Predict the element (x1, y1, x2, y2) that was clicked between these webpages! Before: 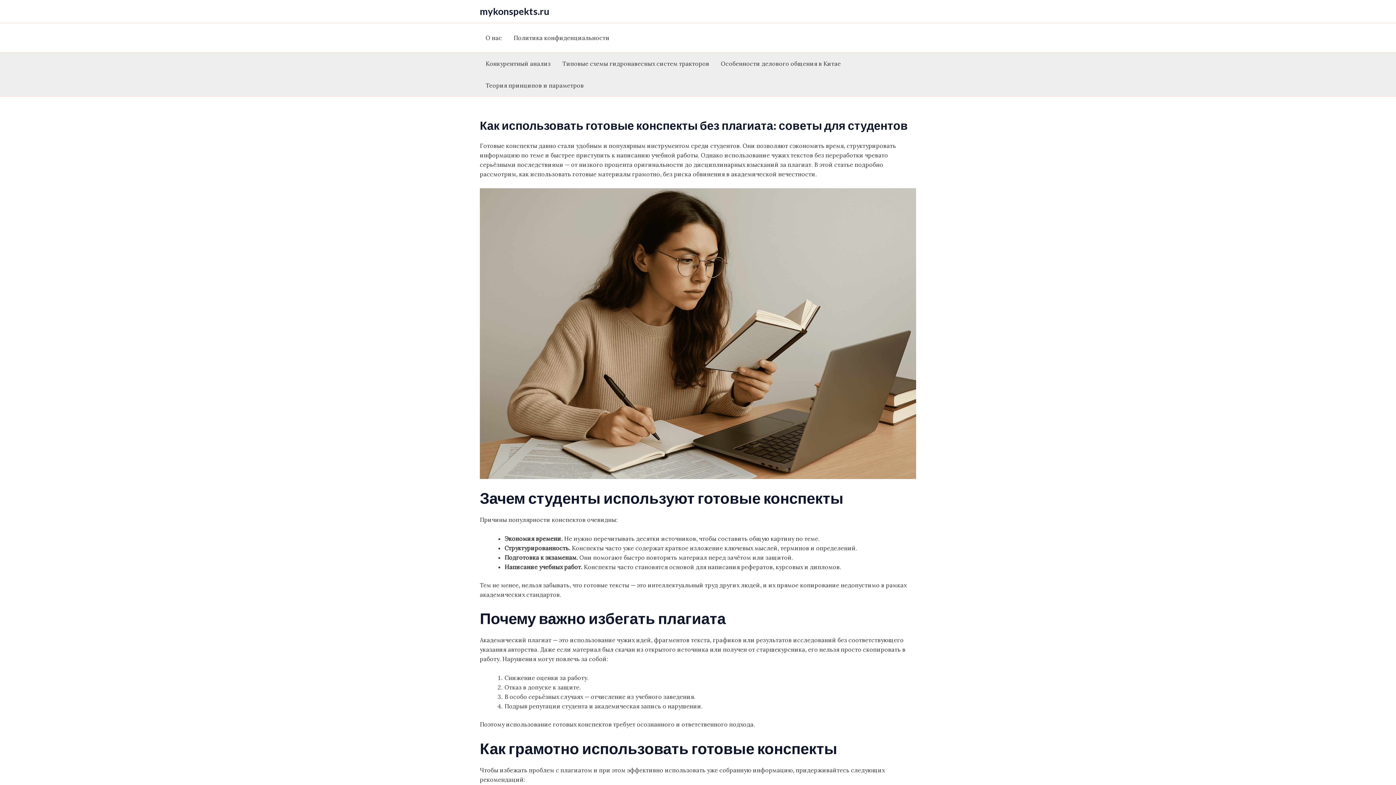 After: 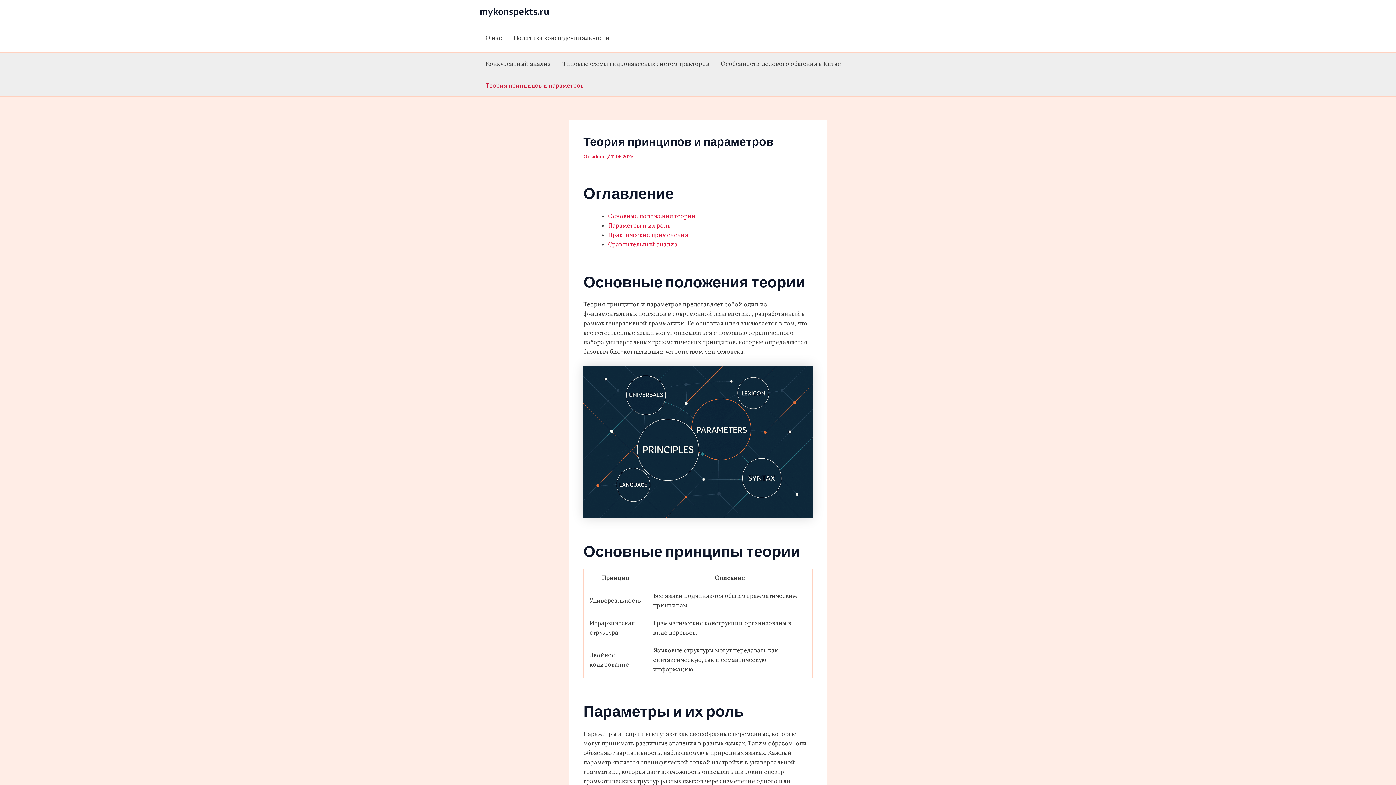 Action: bbox: (480, 74, 589, 96) label: Теория принципов и параметров